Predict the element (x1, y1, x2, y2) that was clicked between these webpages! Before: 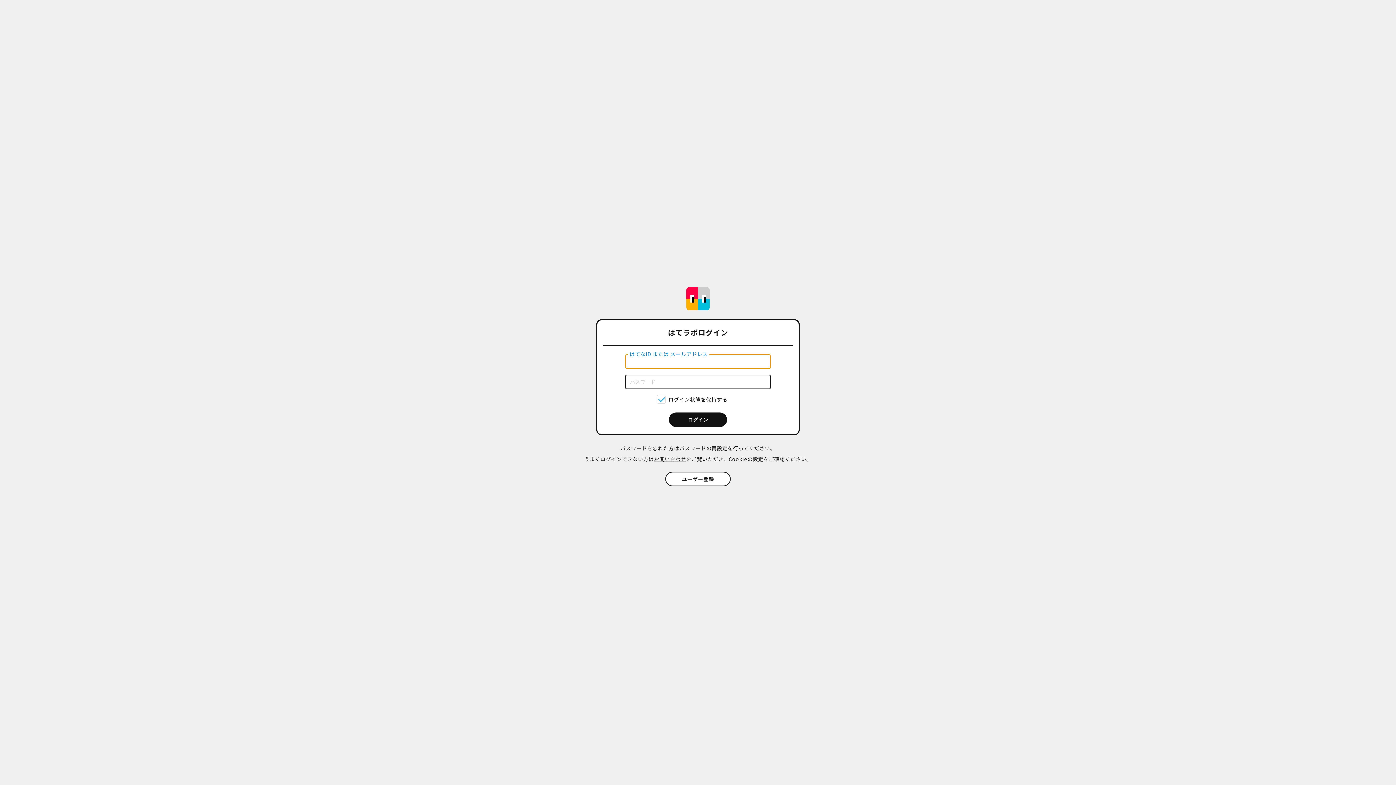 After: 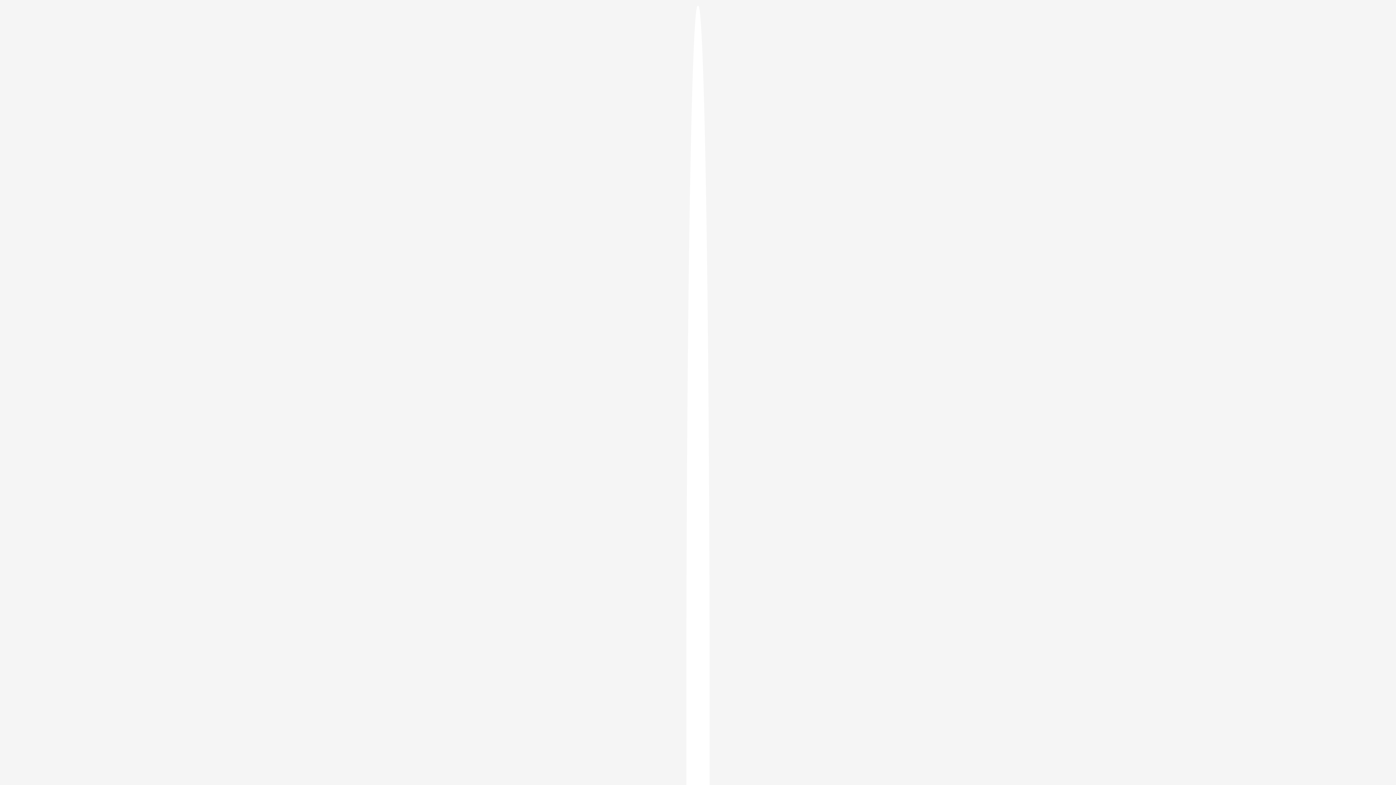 Action: bbox: (679, 444, 727, 452) label: パスワードの再設定